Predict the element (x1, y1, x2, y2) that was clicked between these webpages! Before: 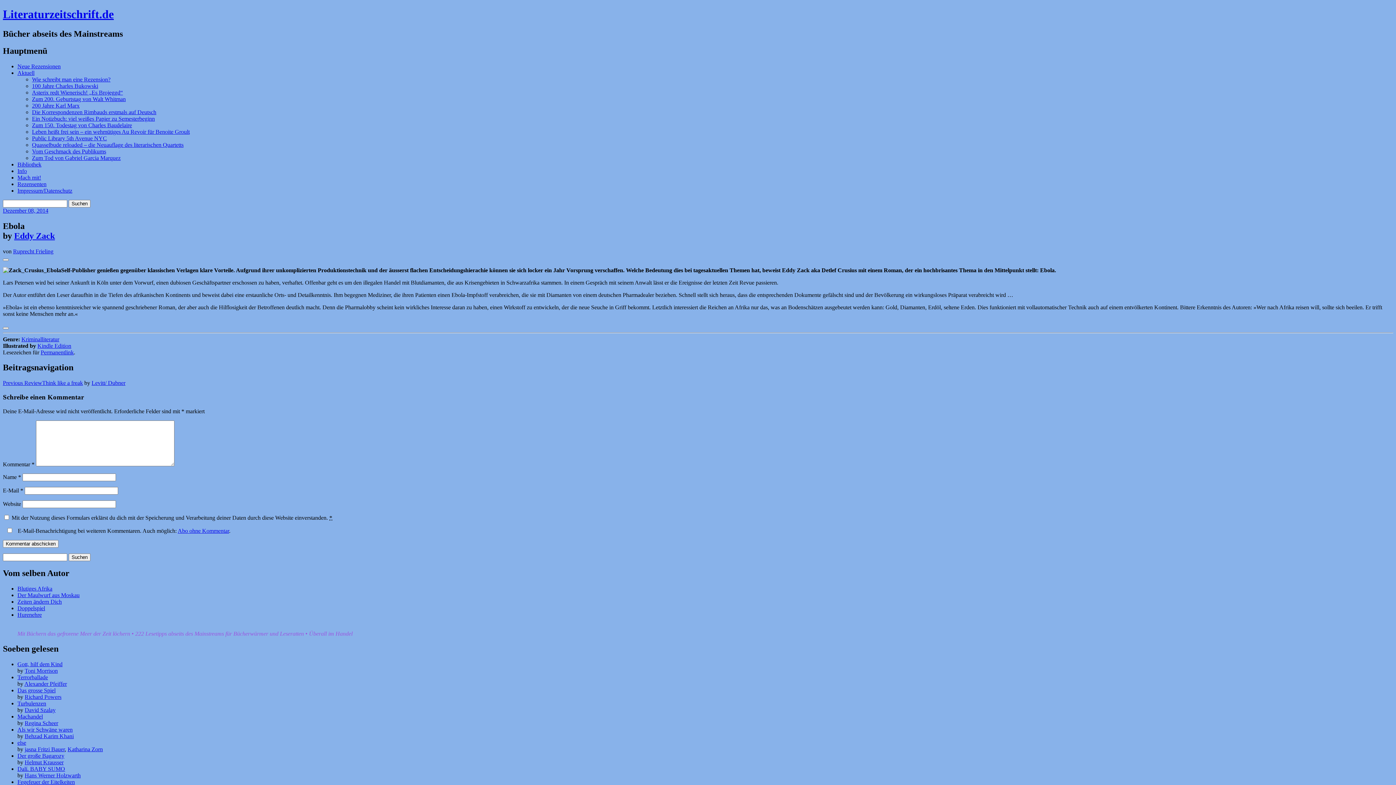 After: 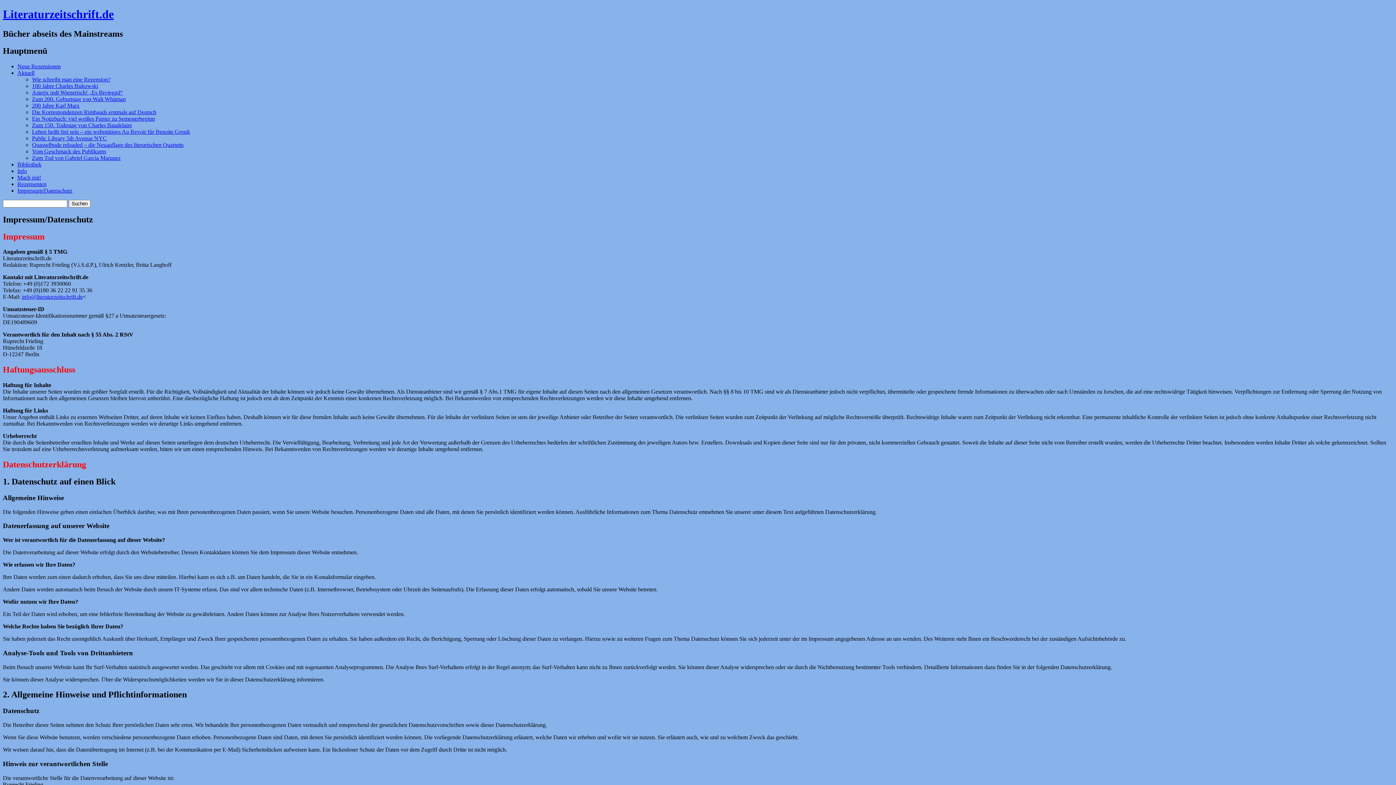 Action: label: Impressum/Datenschutz bbox: (17, 187, 72, 193)